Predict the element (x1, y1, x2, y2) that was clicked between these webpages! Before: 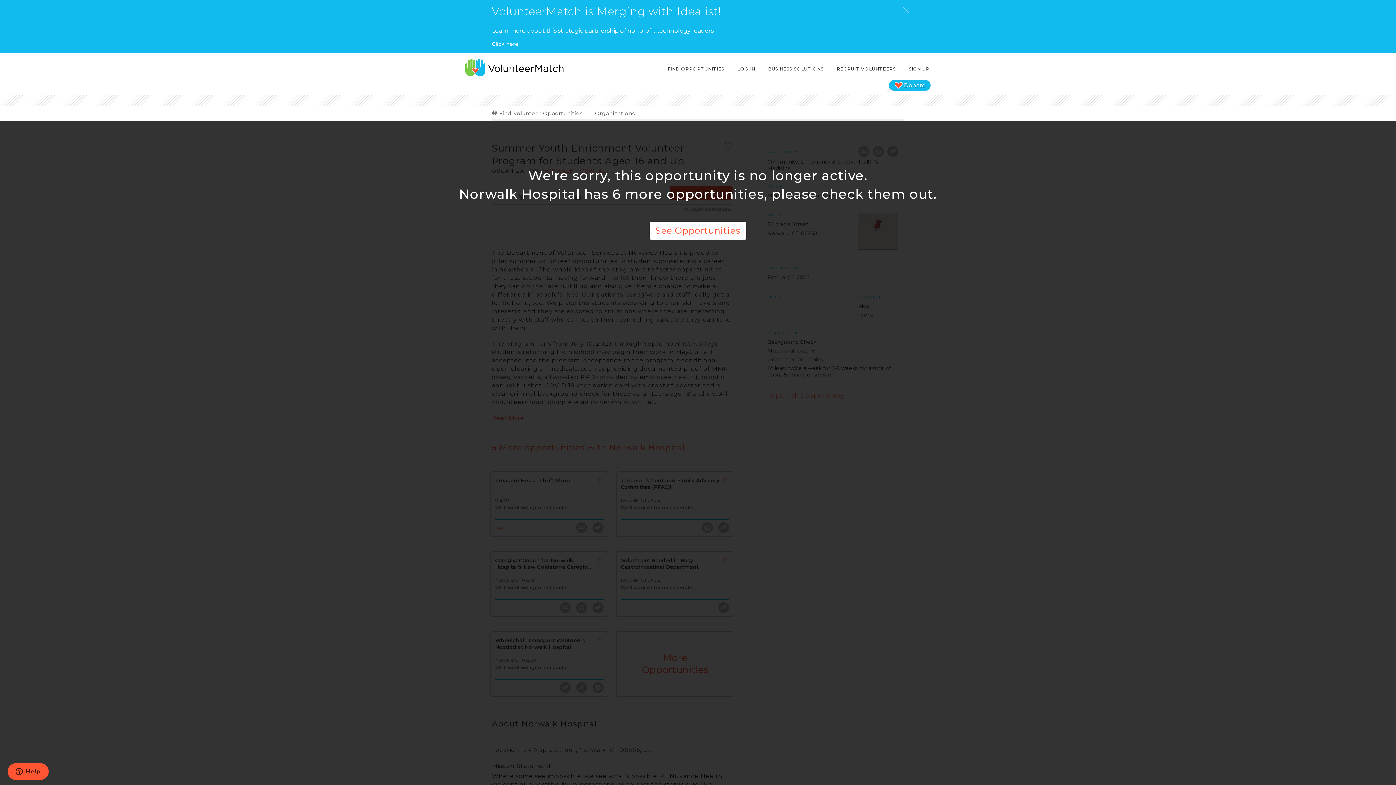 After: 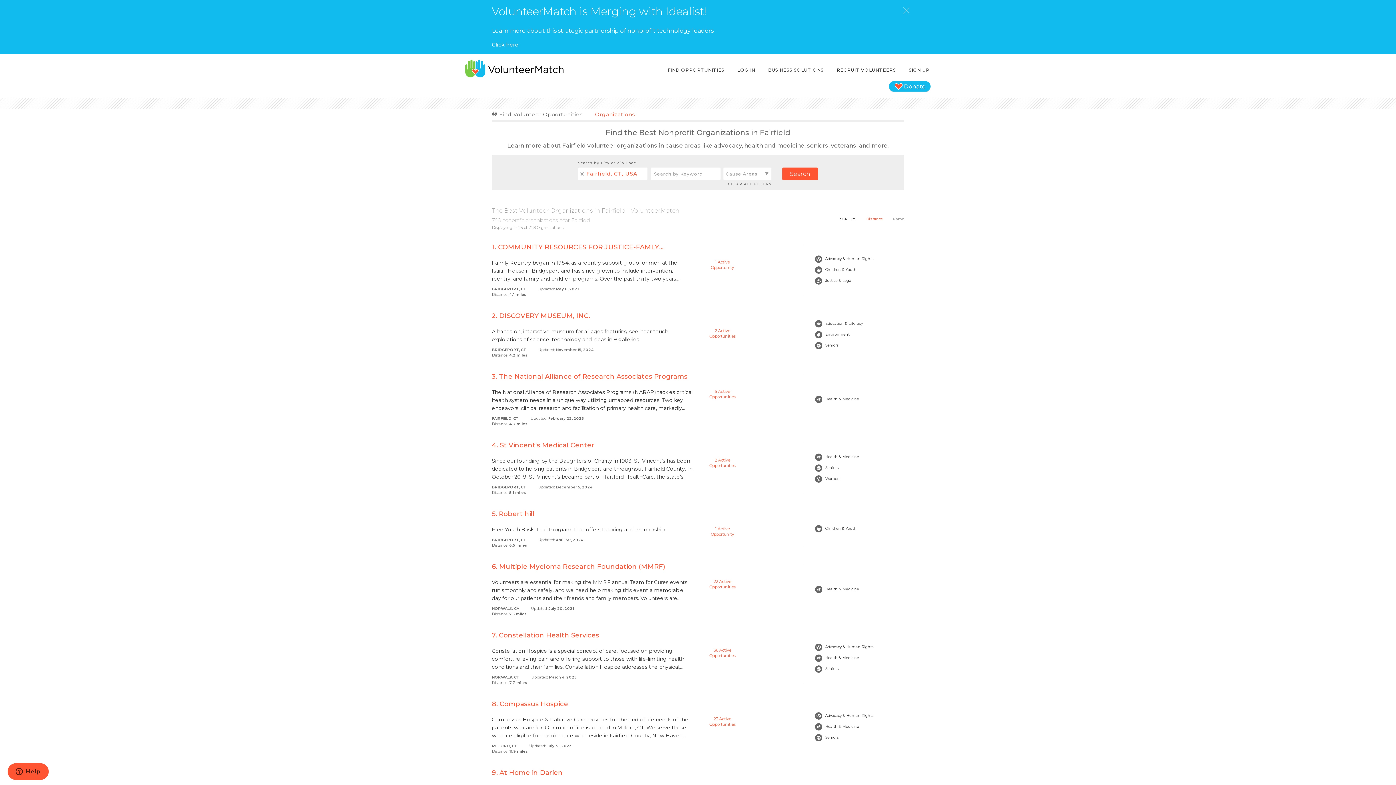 Action: label: Organizations bbox: (595, 110, 635, 116)